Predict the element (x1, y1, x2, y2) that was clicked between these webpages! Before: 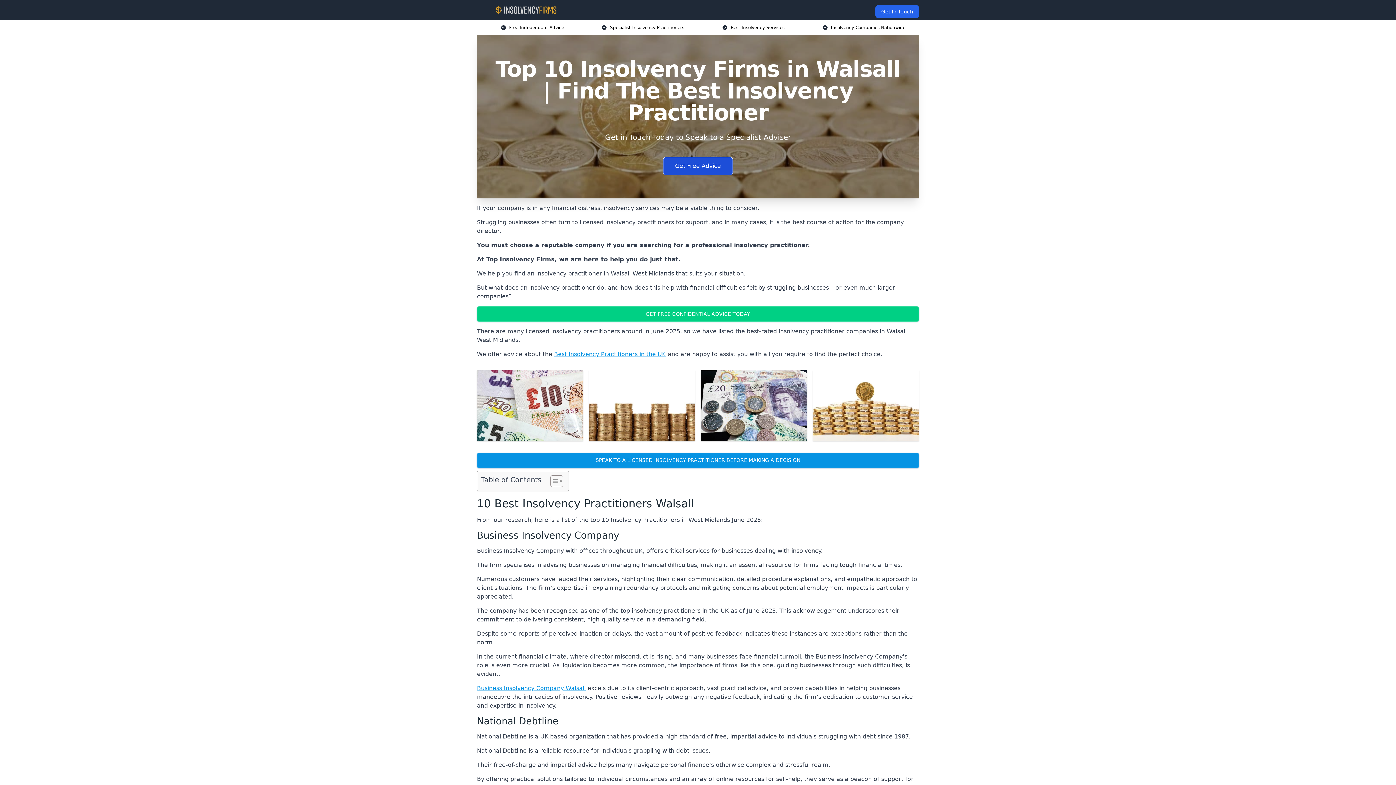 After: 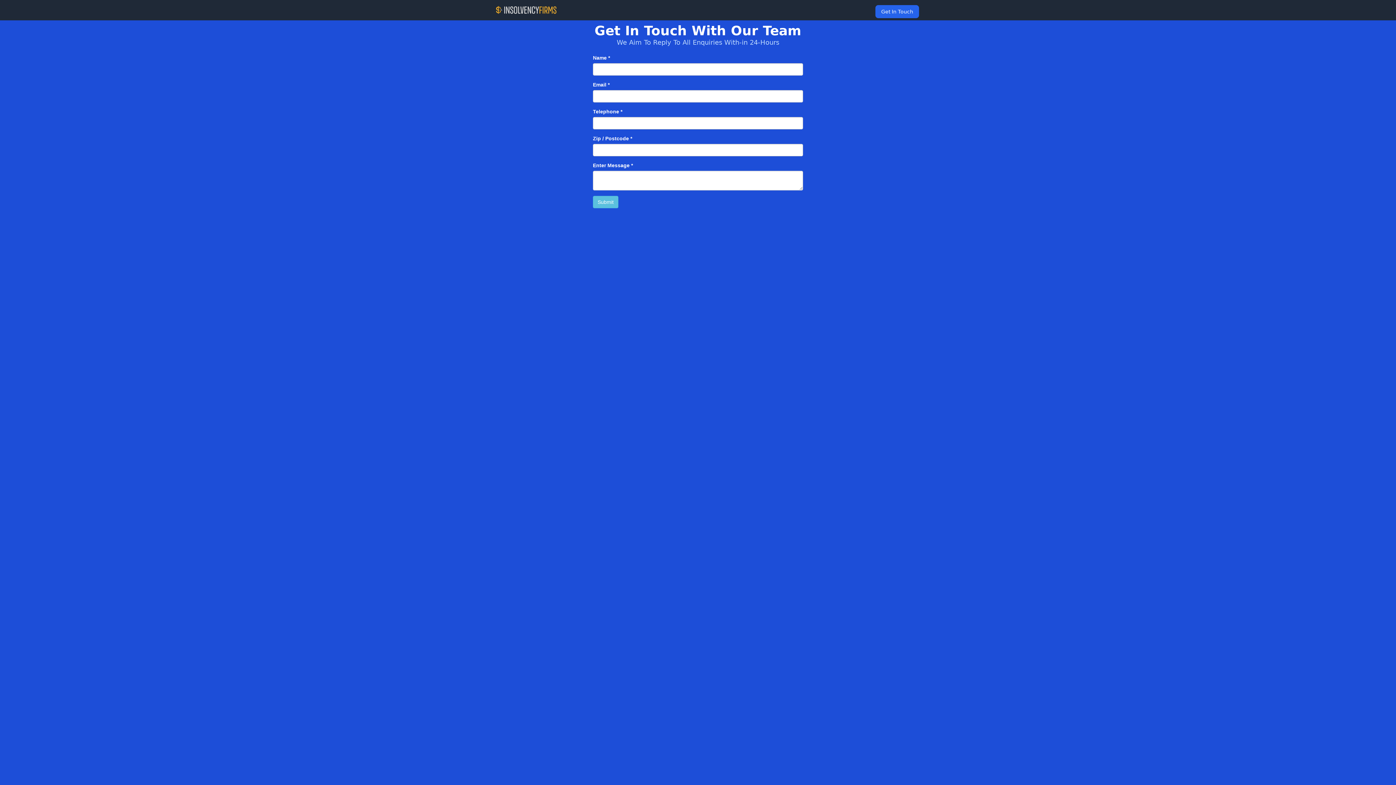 Action: label: SPEAK TO A LICENSED INSOLVENCY PRACTITIONER BEFORE MAKING A DECISION bbox: (477, 452, 919, 468)